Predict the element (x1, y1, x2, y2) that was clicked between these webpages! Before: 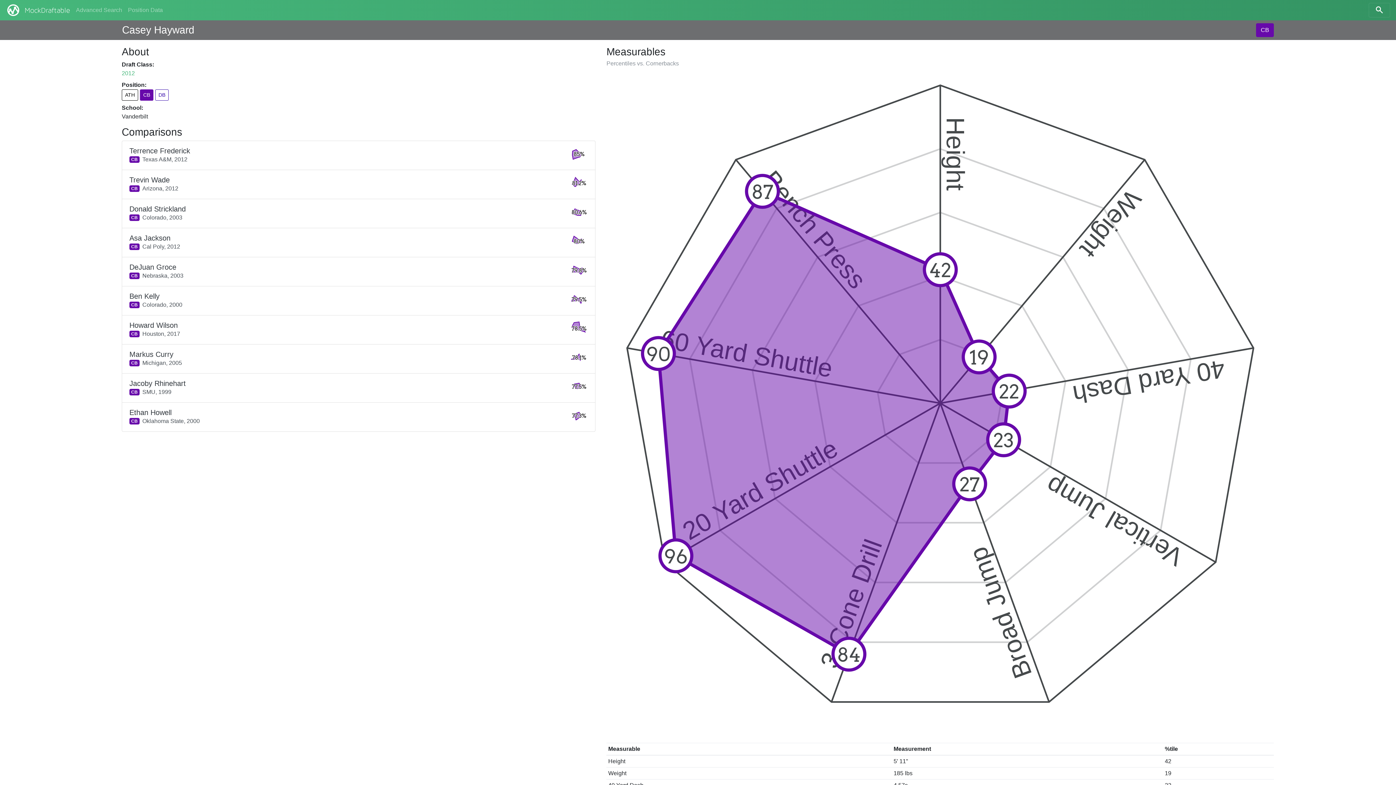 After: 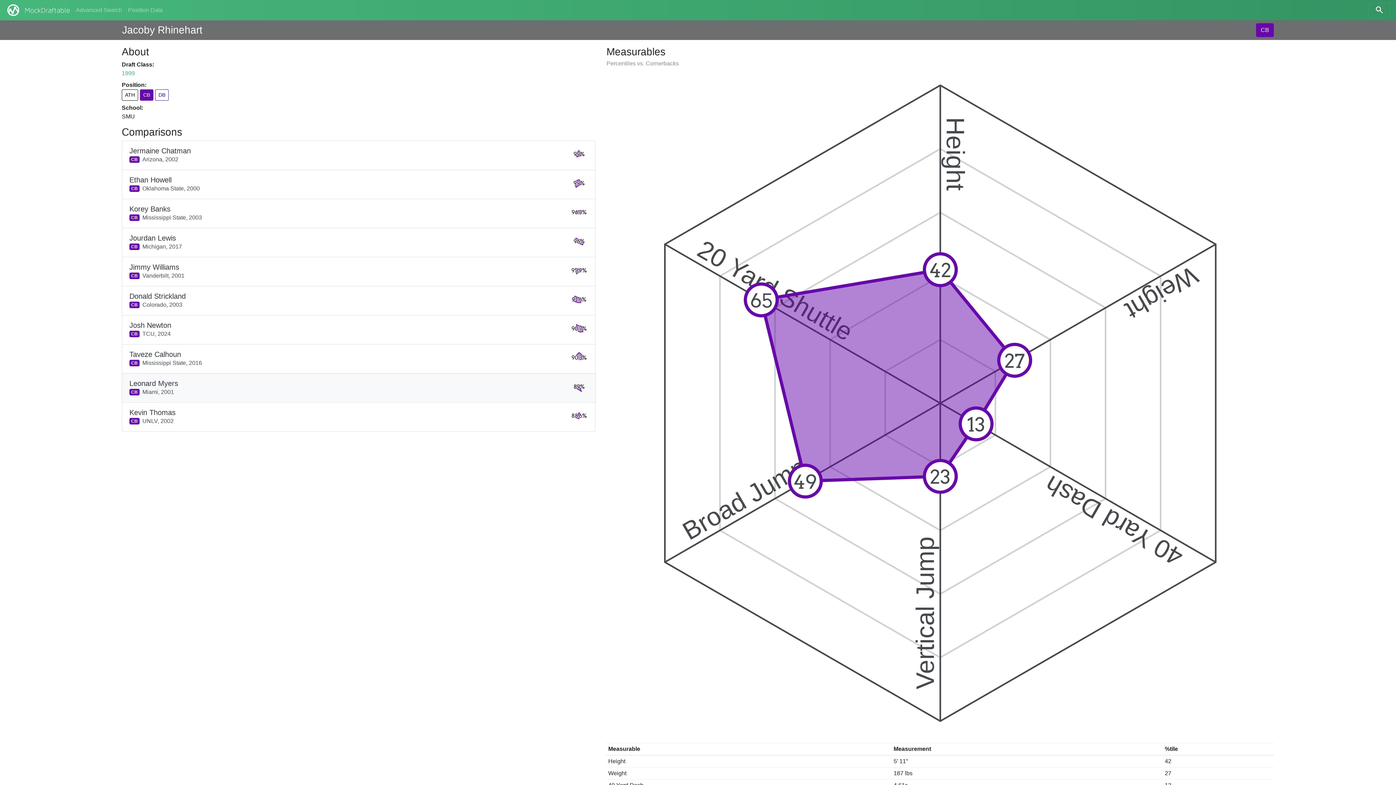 Action: label: Jacoby Rhinehart
CBSMU, 1999
77.5% bbox: (121, 373, 595, 402)